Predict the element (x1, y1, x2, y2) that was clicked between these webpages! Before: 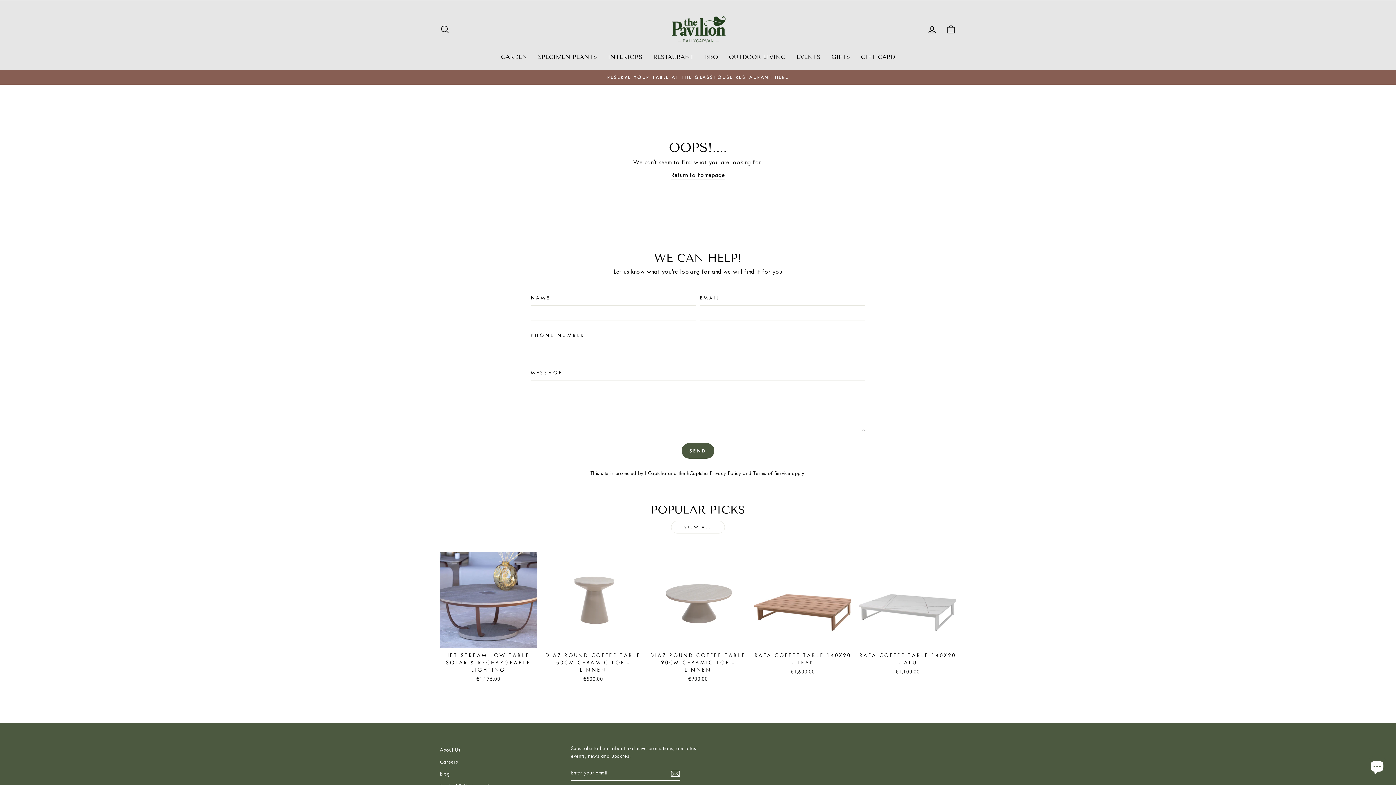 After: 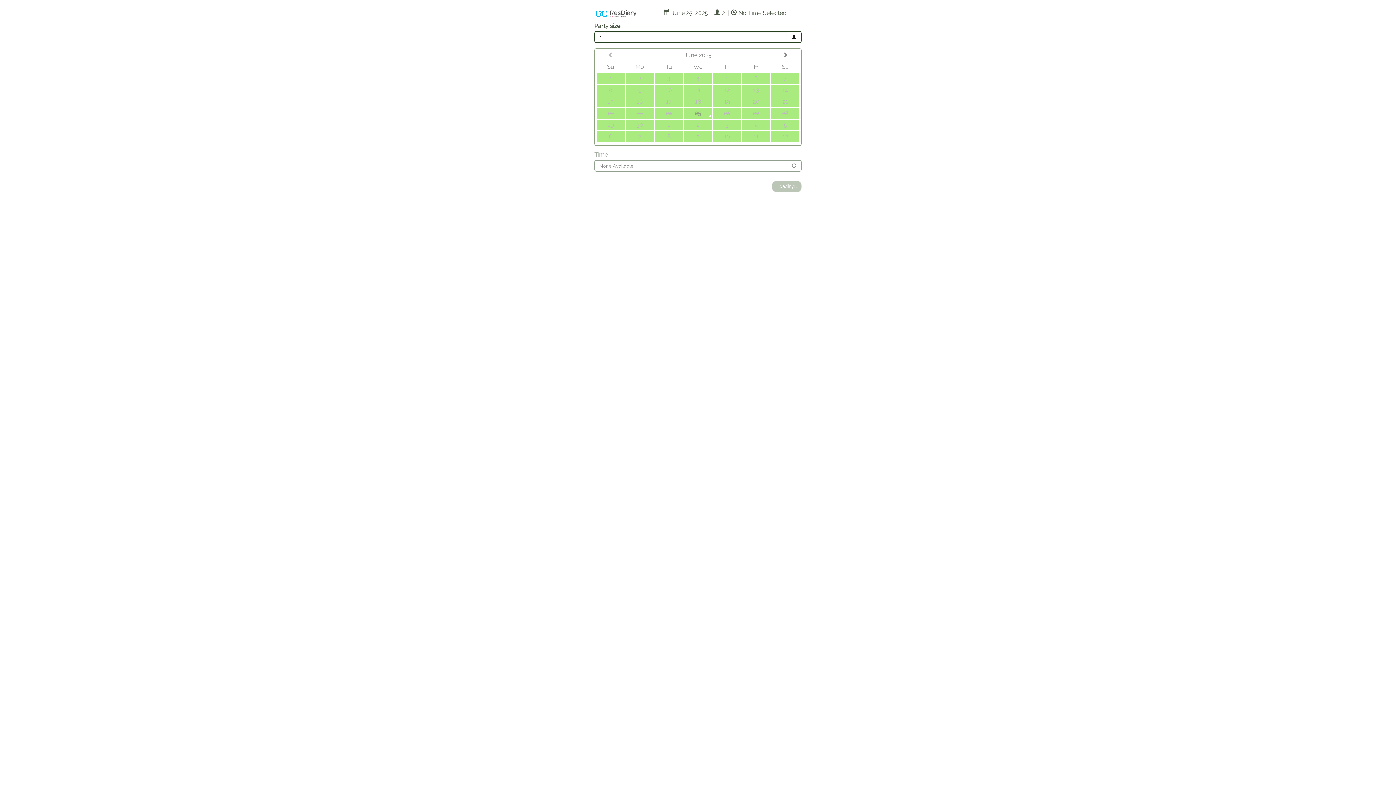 Action: bbox: (441, 73, 954, 81) label: RESERVE YOUR TABLE AT THE GLASSHOUSE RESTAURANT HERE